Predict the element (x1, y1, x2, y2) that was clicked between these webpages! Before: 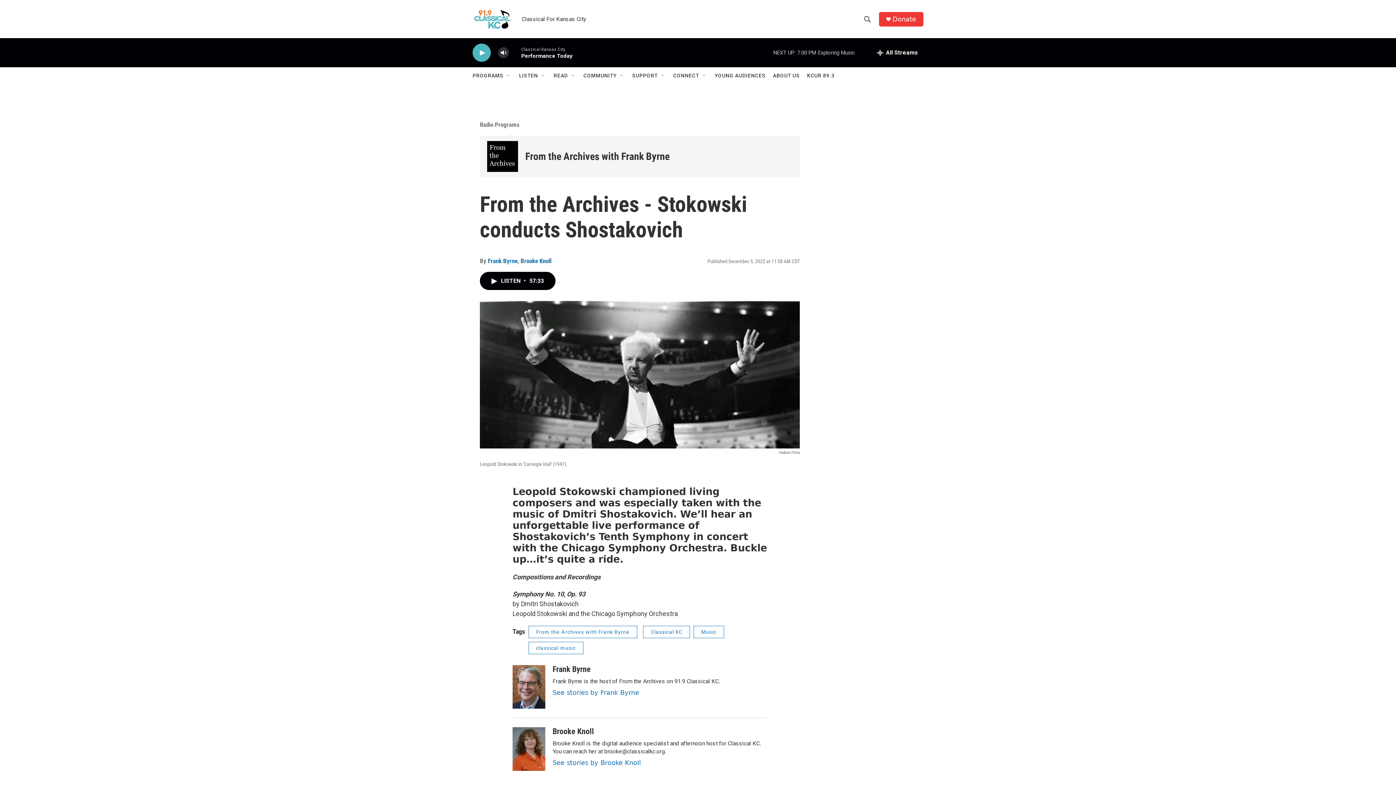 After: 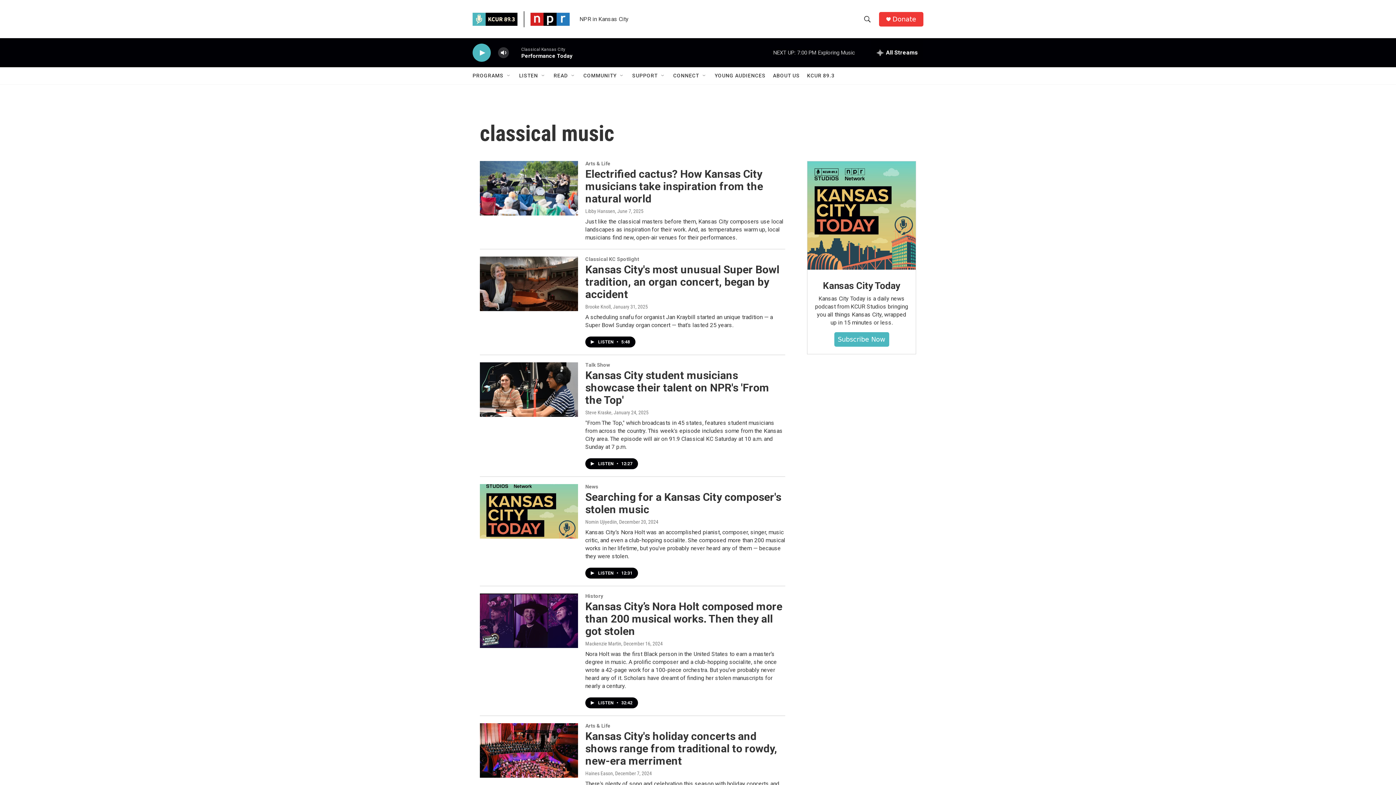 Action: bbox: (528, 642, 583, 654) label: classical music